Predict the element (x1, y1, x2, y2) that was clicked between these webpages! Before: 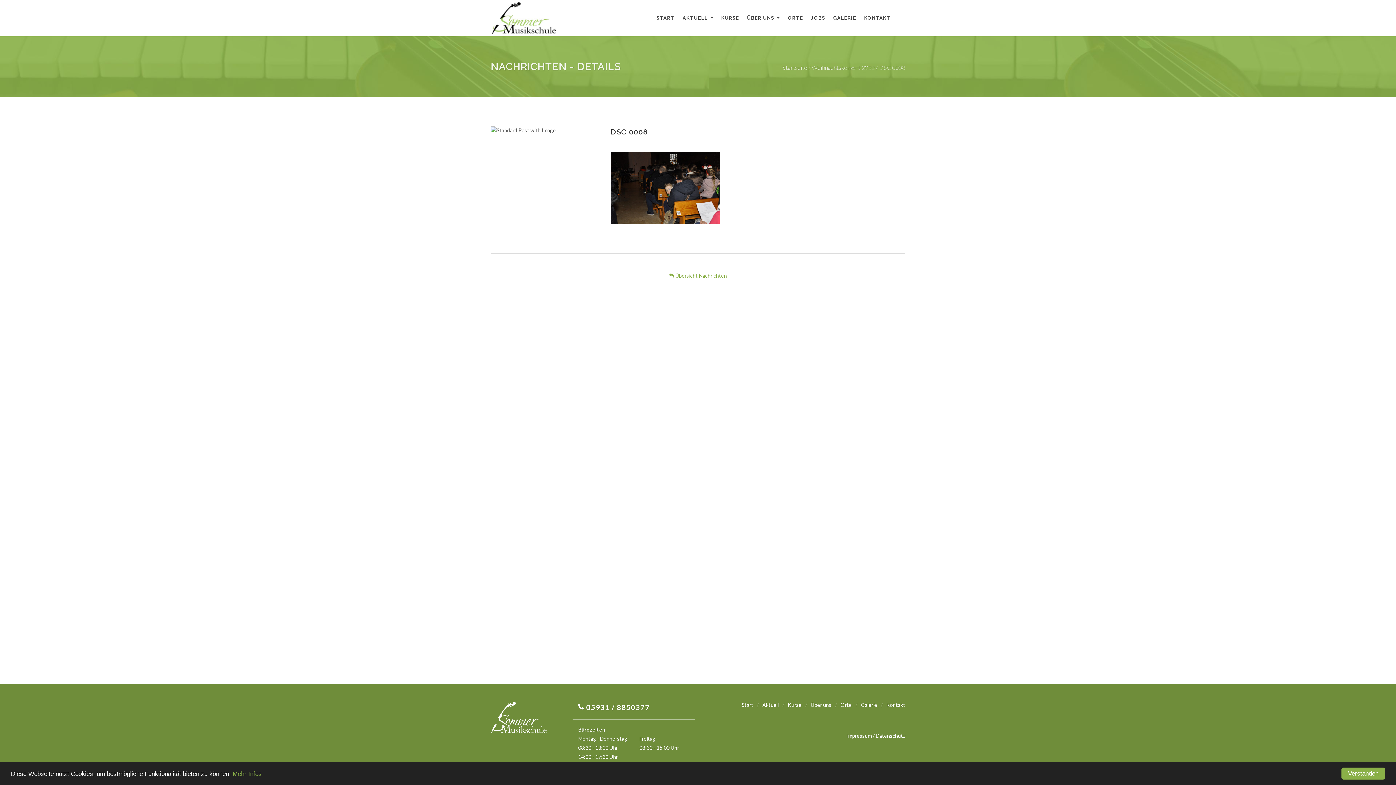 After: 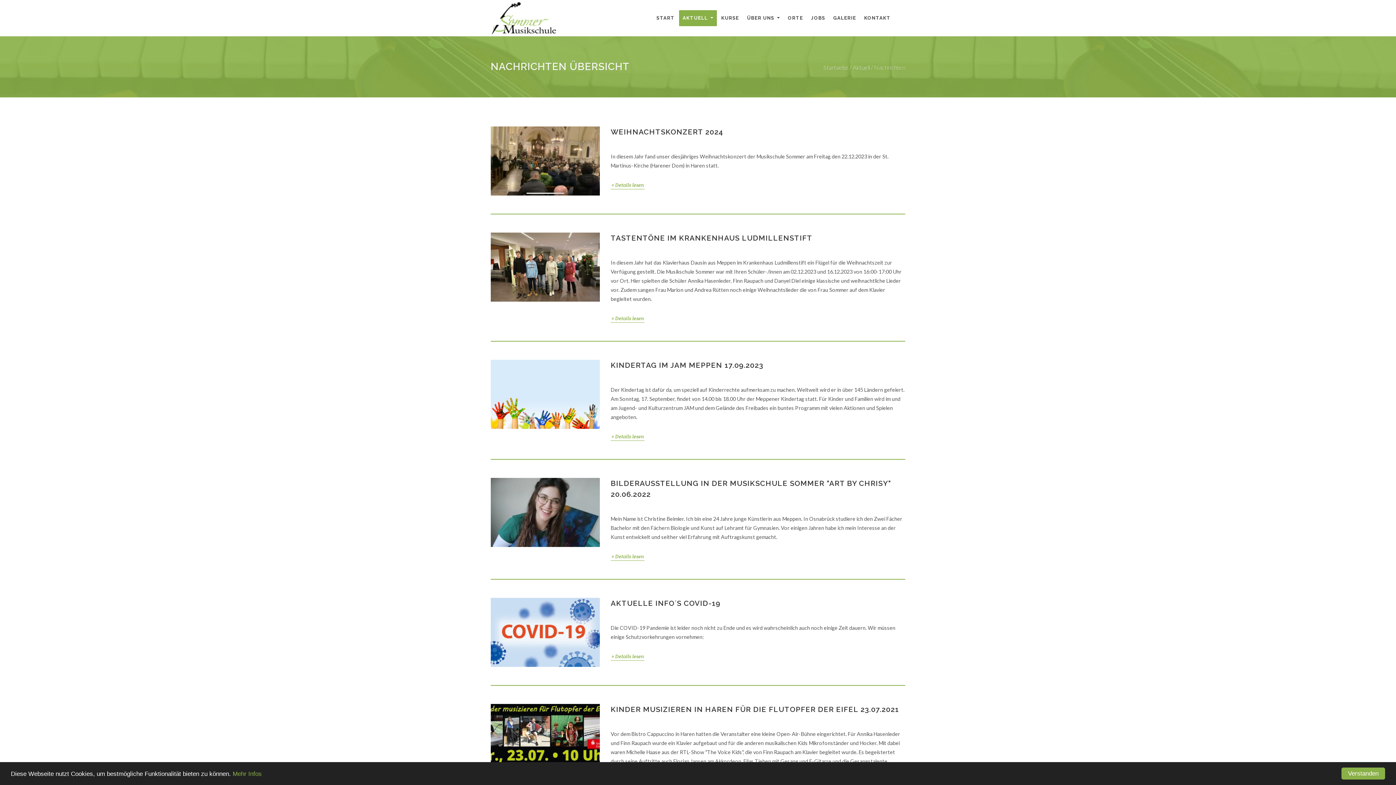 Action: label:  Übersicht Nachrichten bbox: (669, 272, 727, 278)